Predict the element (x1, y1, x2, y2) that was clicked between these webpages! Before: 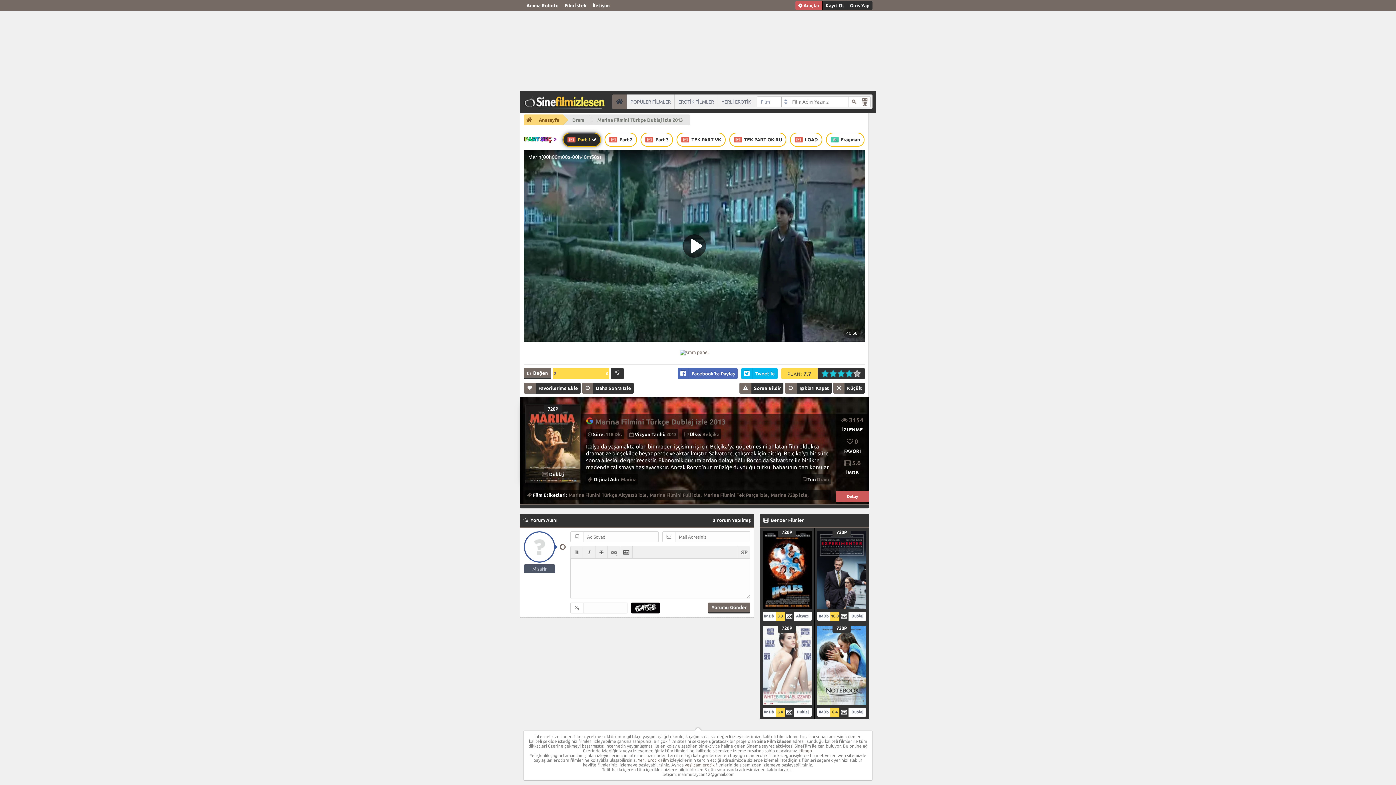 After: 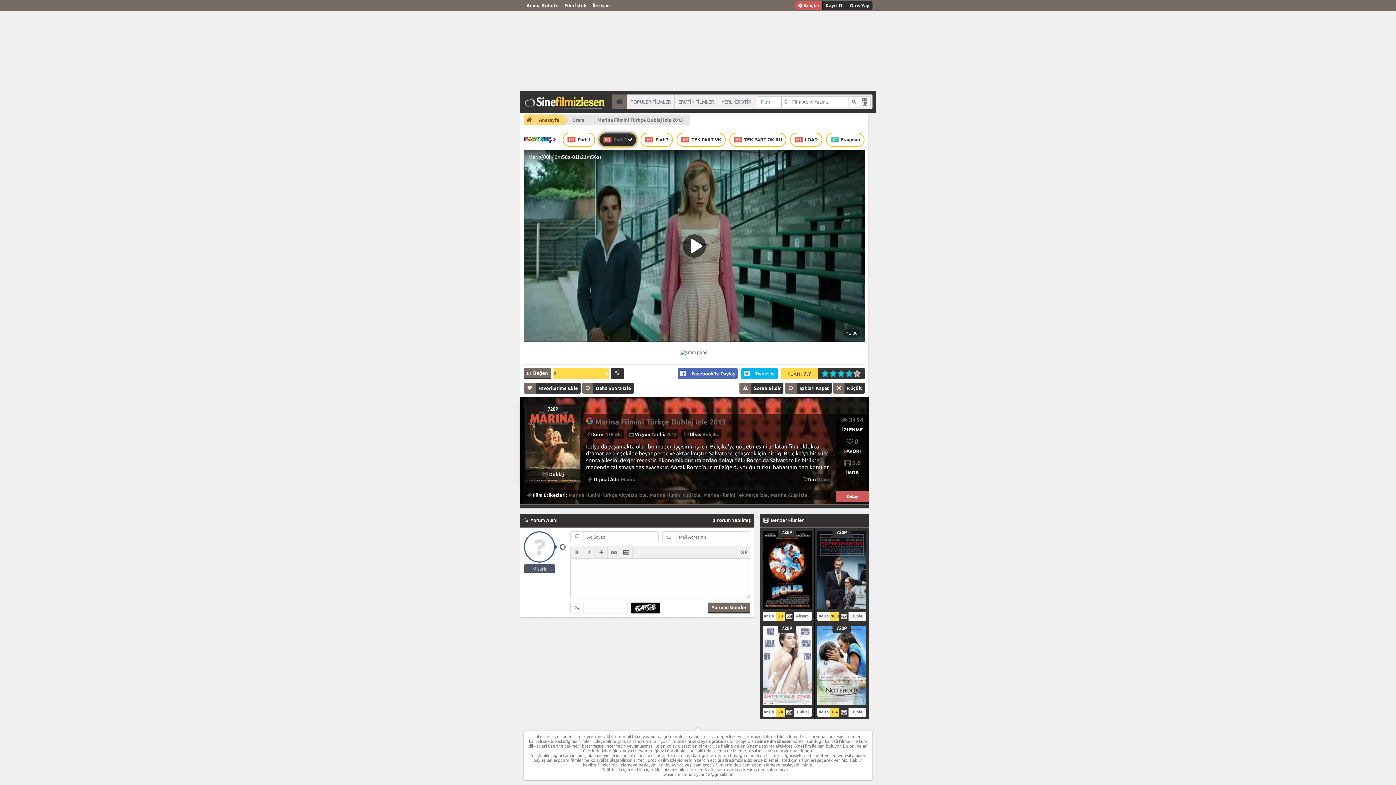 Action: label: Part 2 bbox: (604, 132, 637, 146)